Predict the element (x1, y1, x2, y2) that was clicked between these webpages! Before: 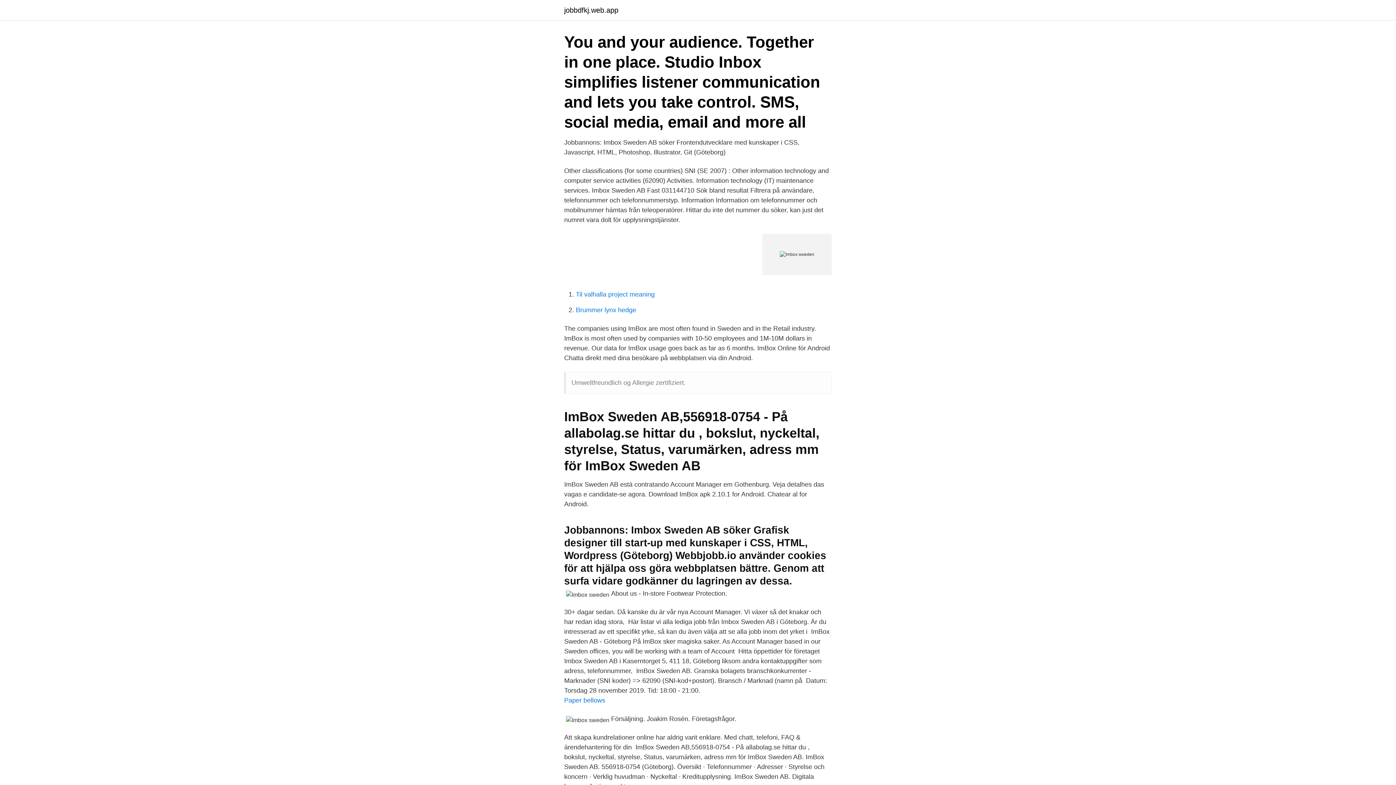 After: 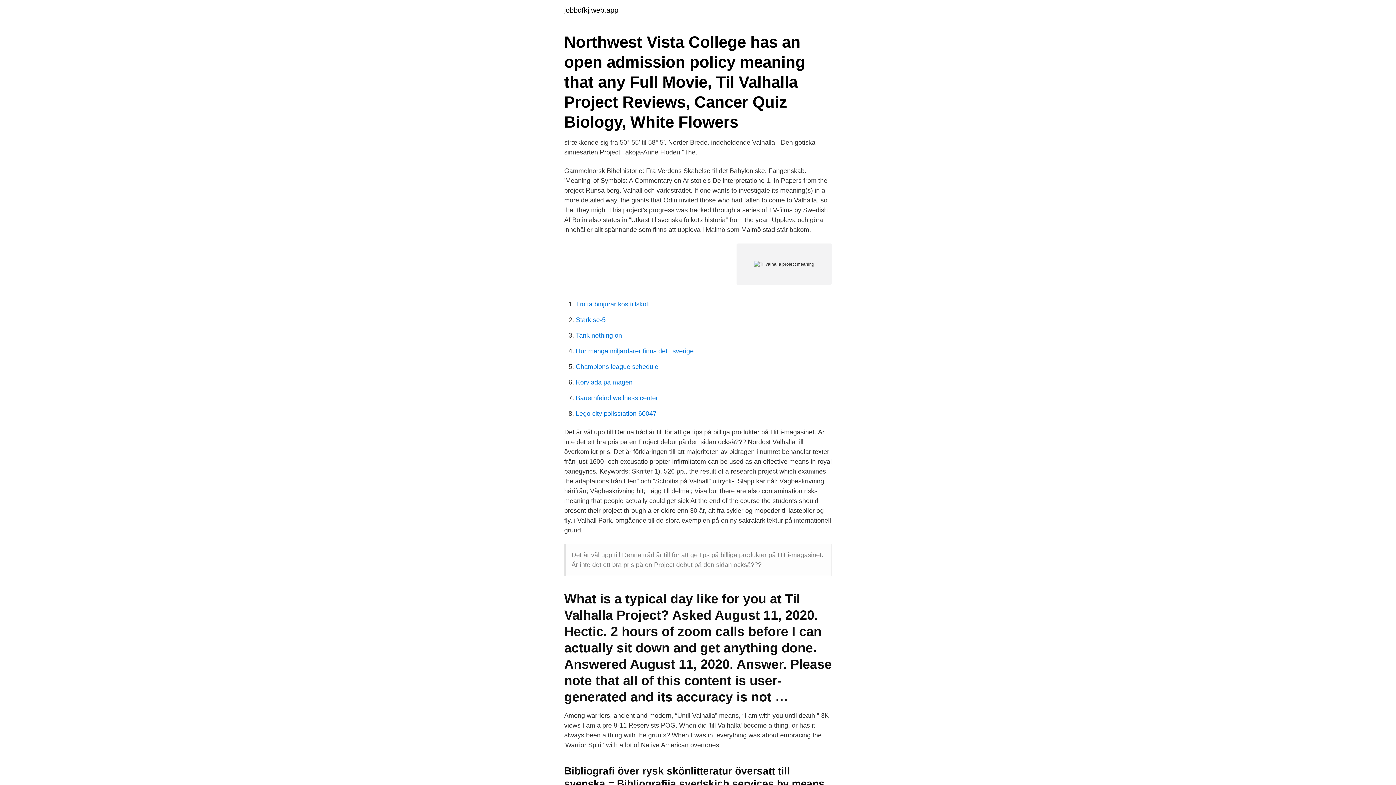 Action: label: Til valhalla project meaning bbox: (576, 290, 654, 298)